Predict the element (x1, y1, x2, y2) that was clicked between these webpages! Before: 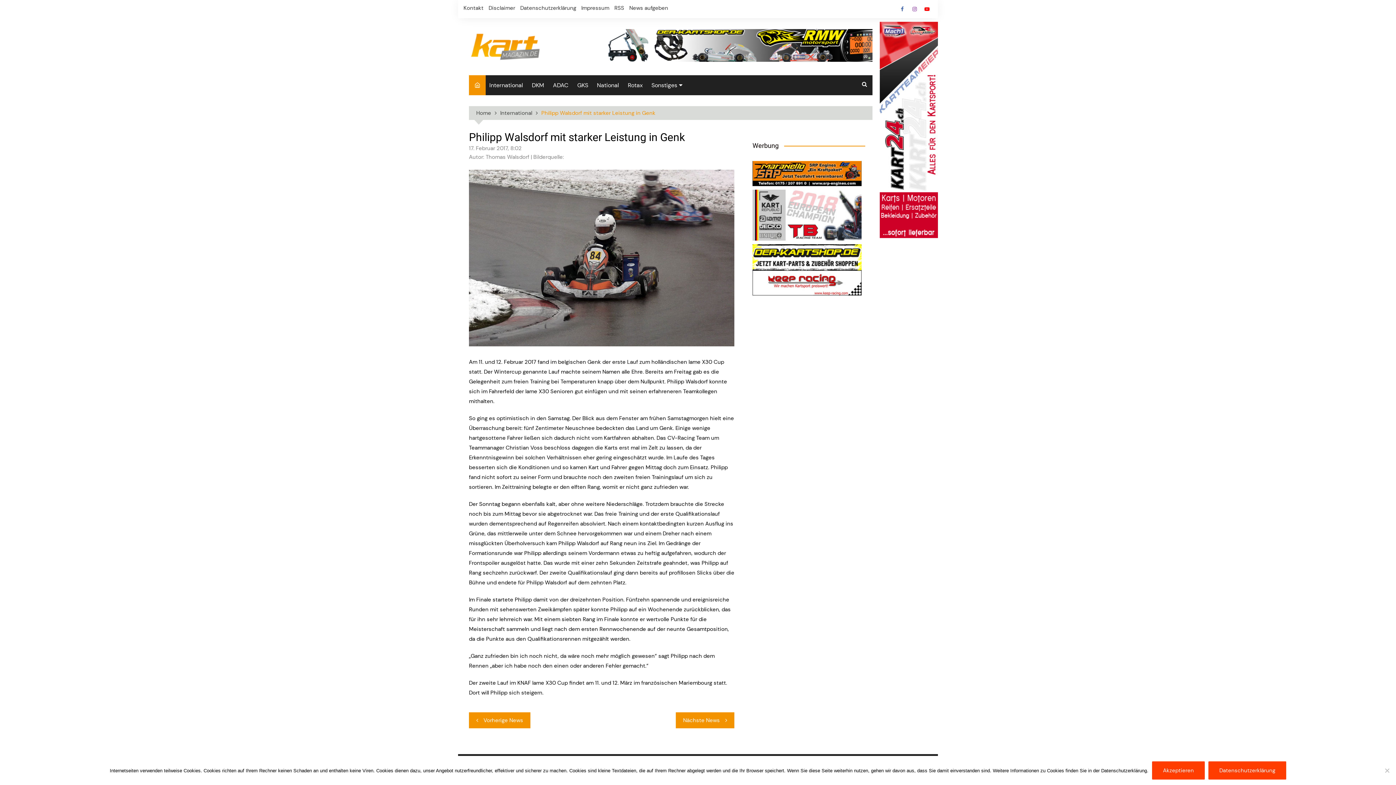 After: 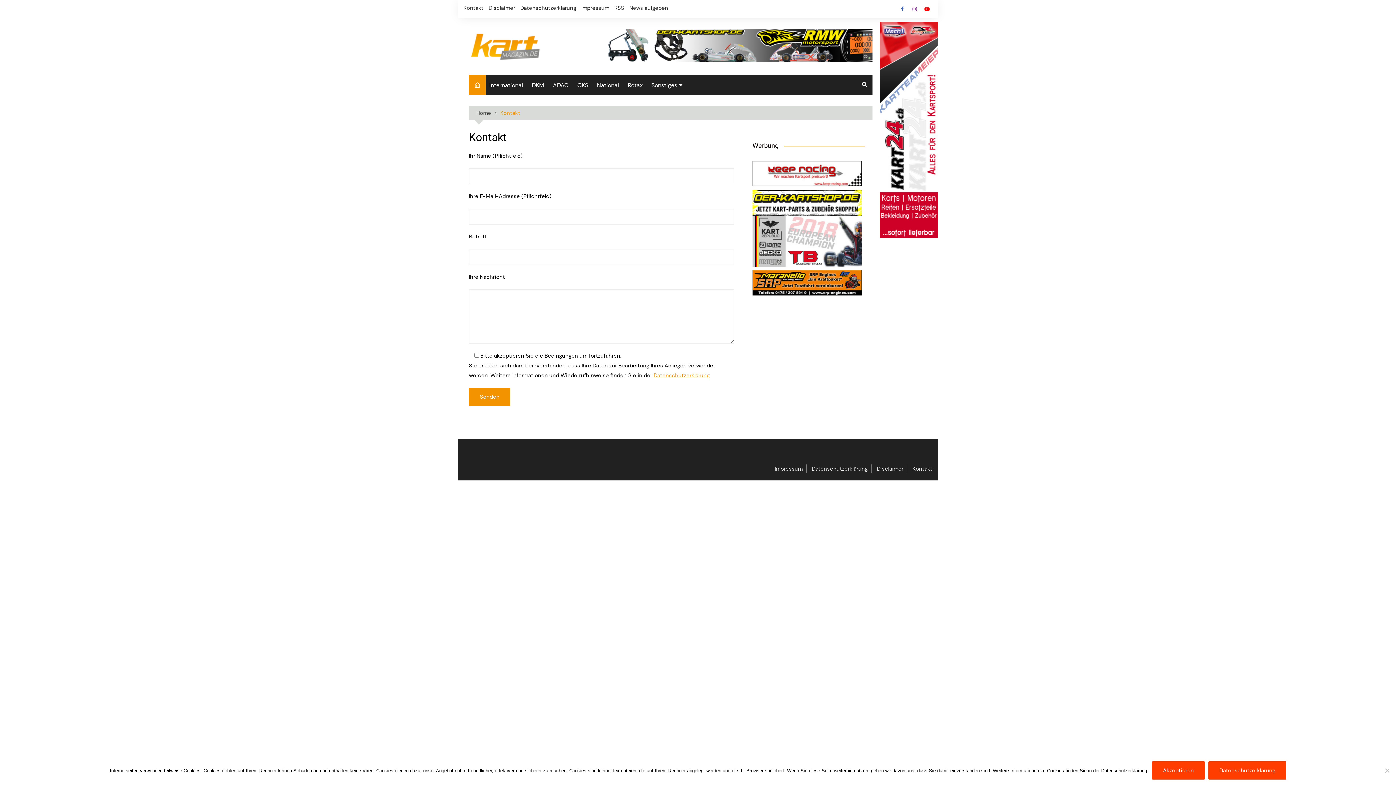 Action: bbox: (463, 3, 483, 12) label: Kontakt